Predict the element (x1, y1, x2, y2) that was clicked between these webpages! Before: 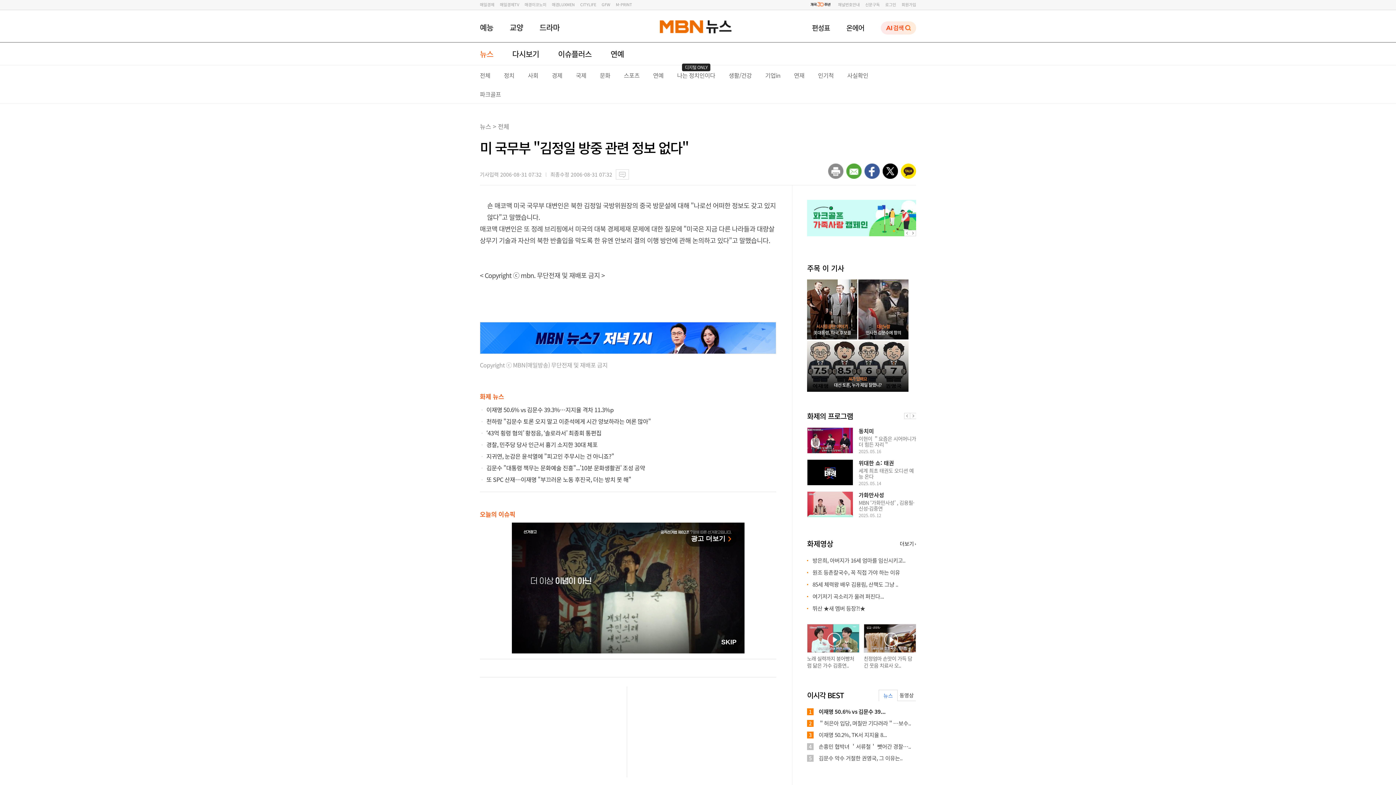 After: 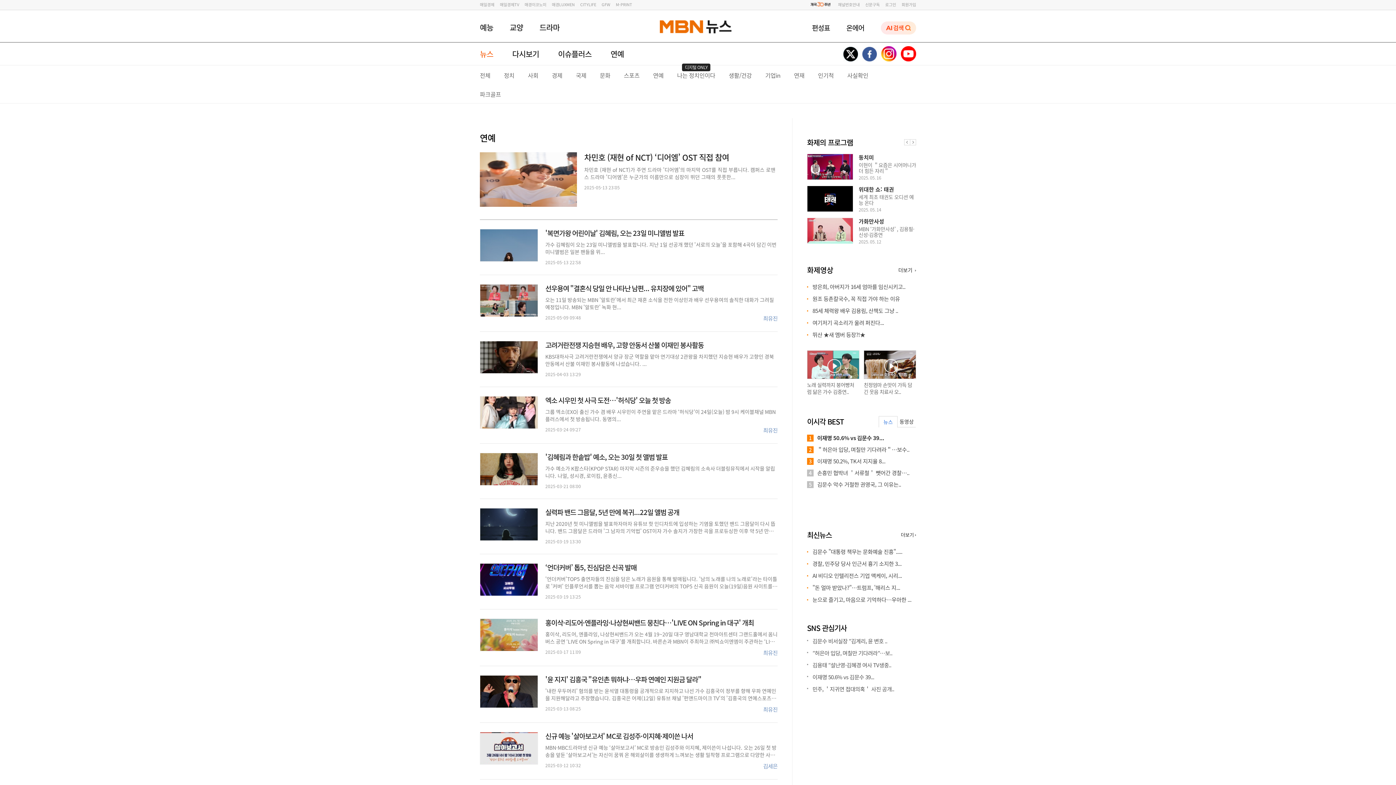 Action: label: 연예 bbox: (653, 70, 663, 79)